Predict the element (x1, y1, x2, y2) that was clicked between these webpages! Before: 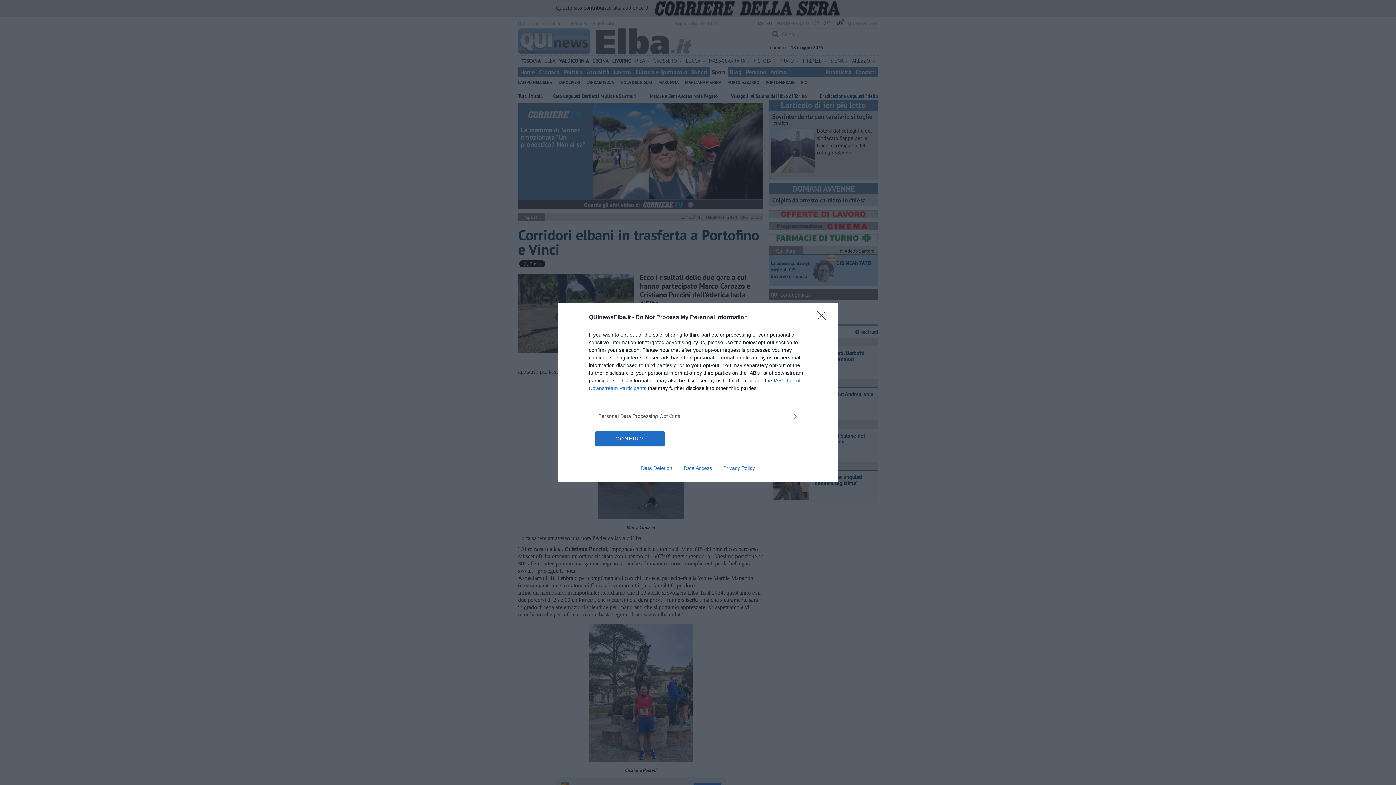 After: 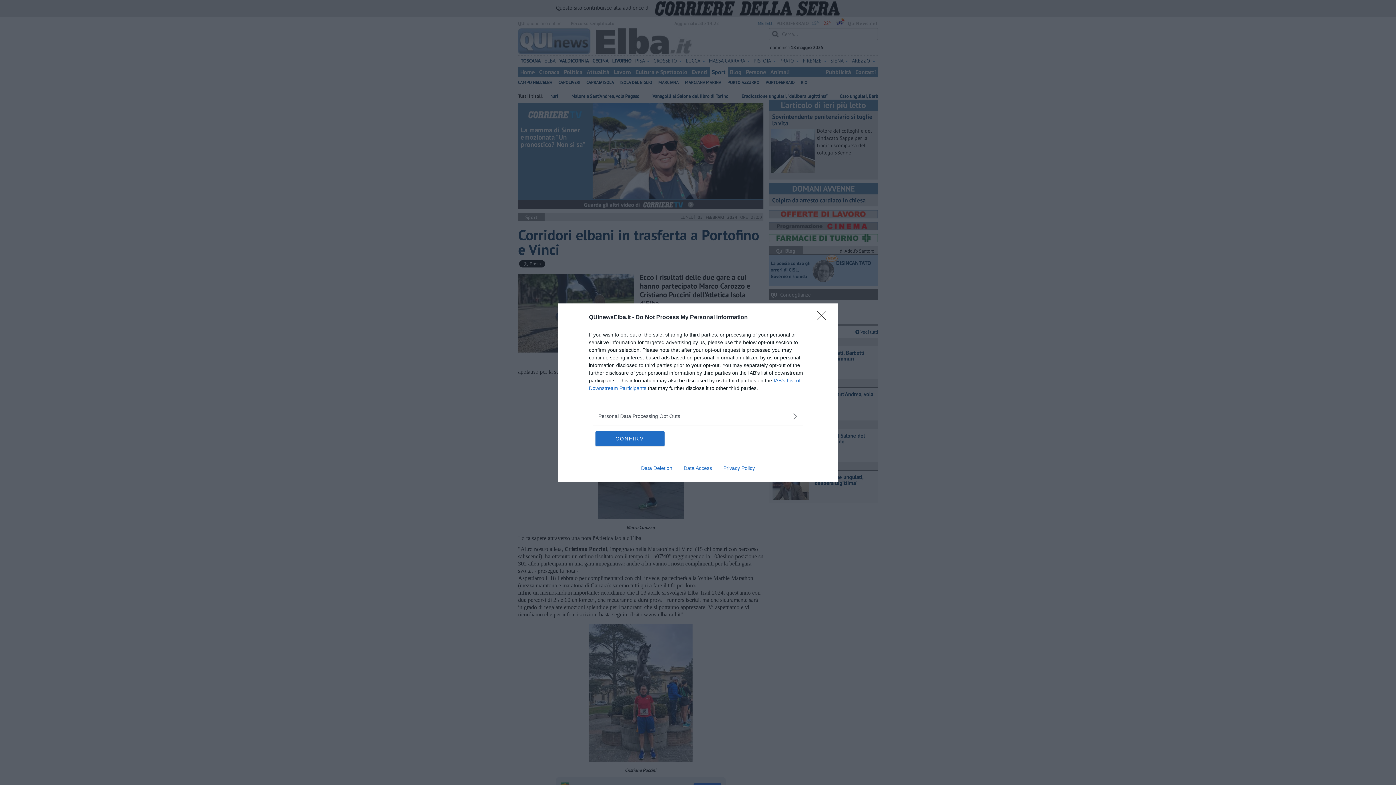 Action: bbox: (678, 465, 717, 471) label: Data Access